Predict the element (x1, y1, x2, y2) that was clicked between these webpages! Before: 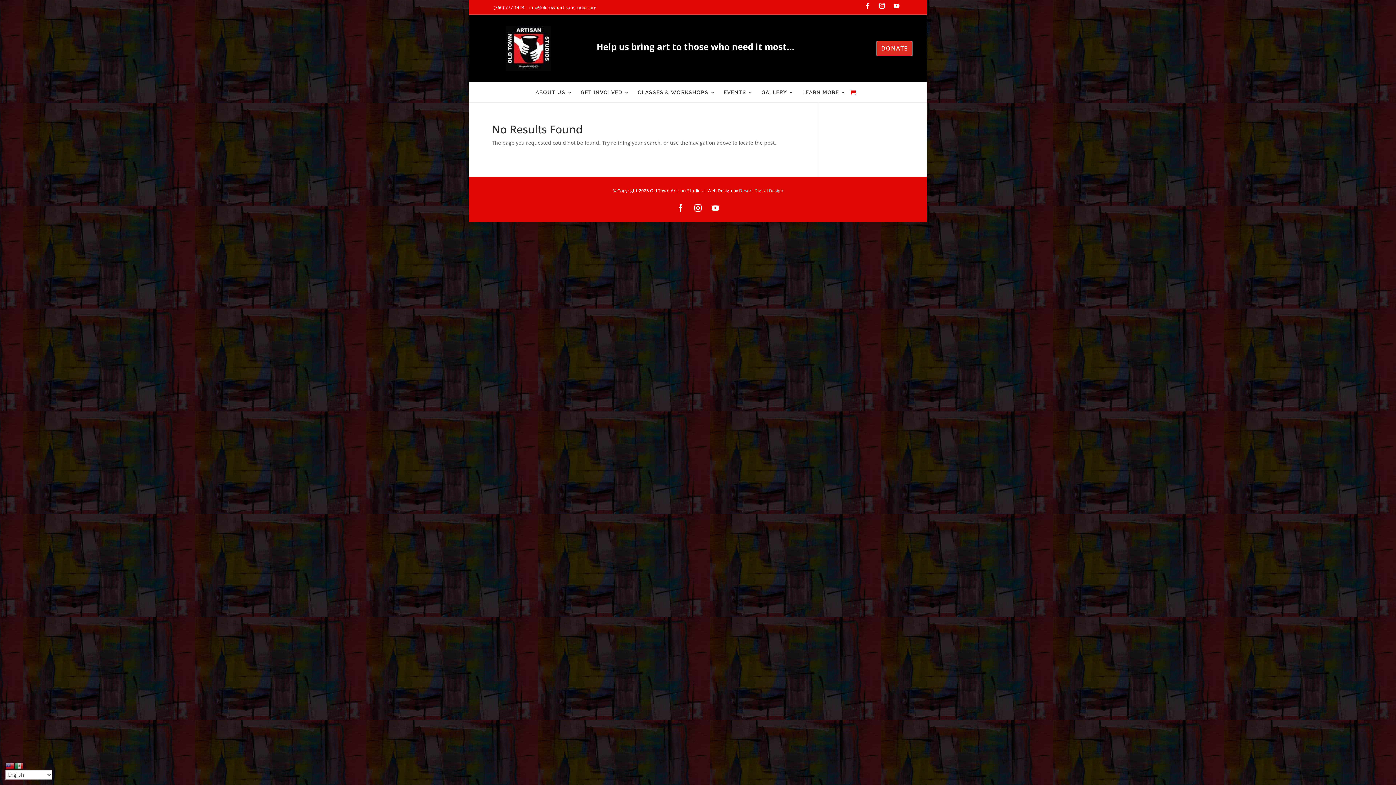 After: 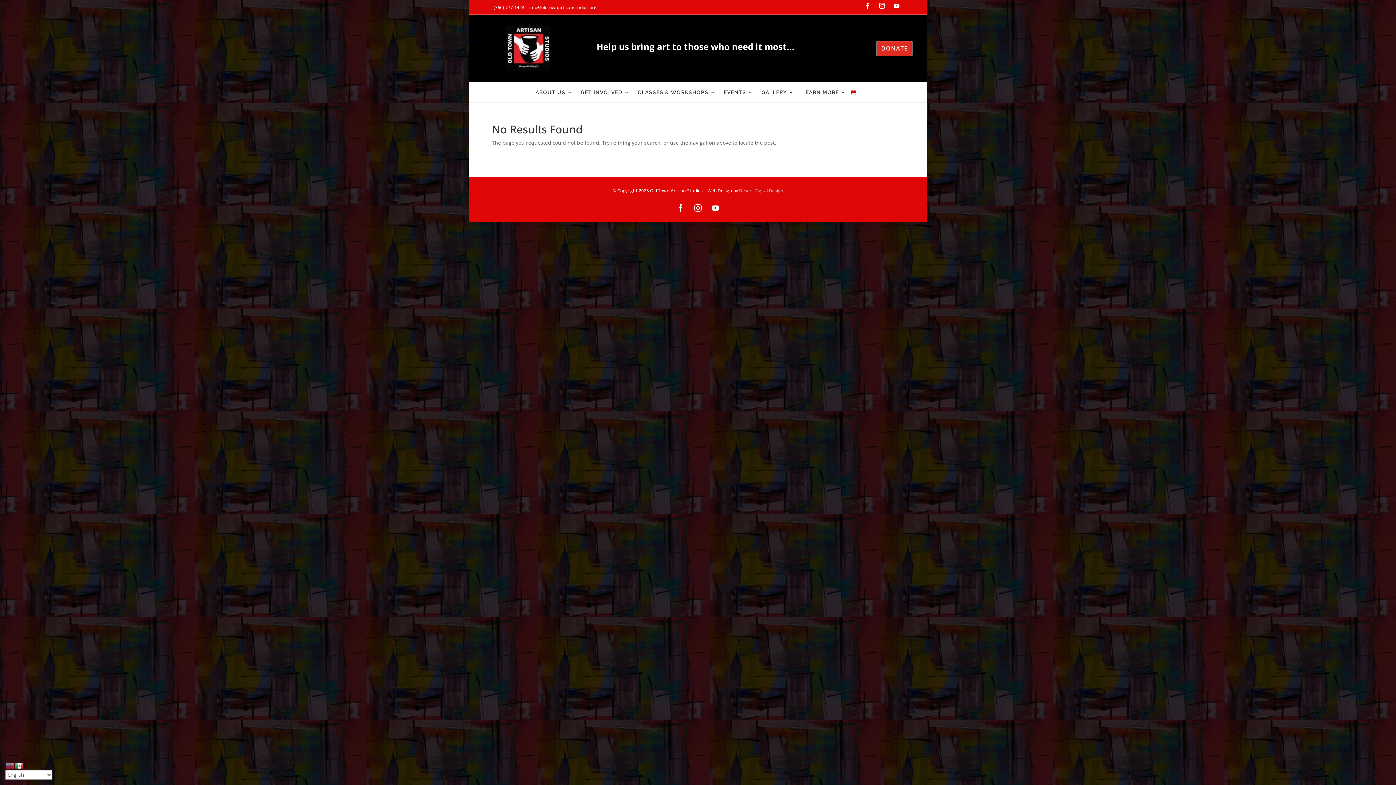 Action: bbox: (14, 762, 24, 769)